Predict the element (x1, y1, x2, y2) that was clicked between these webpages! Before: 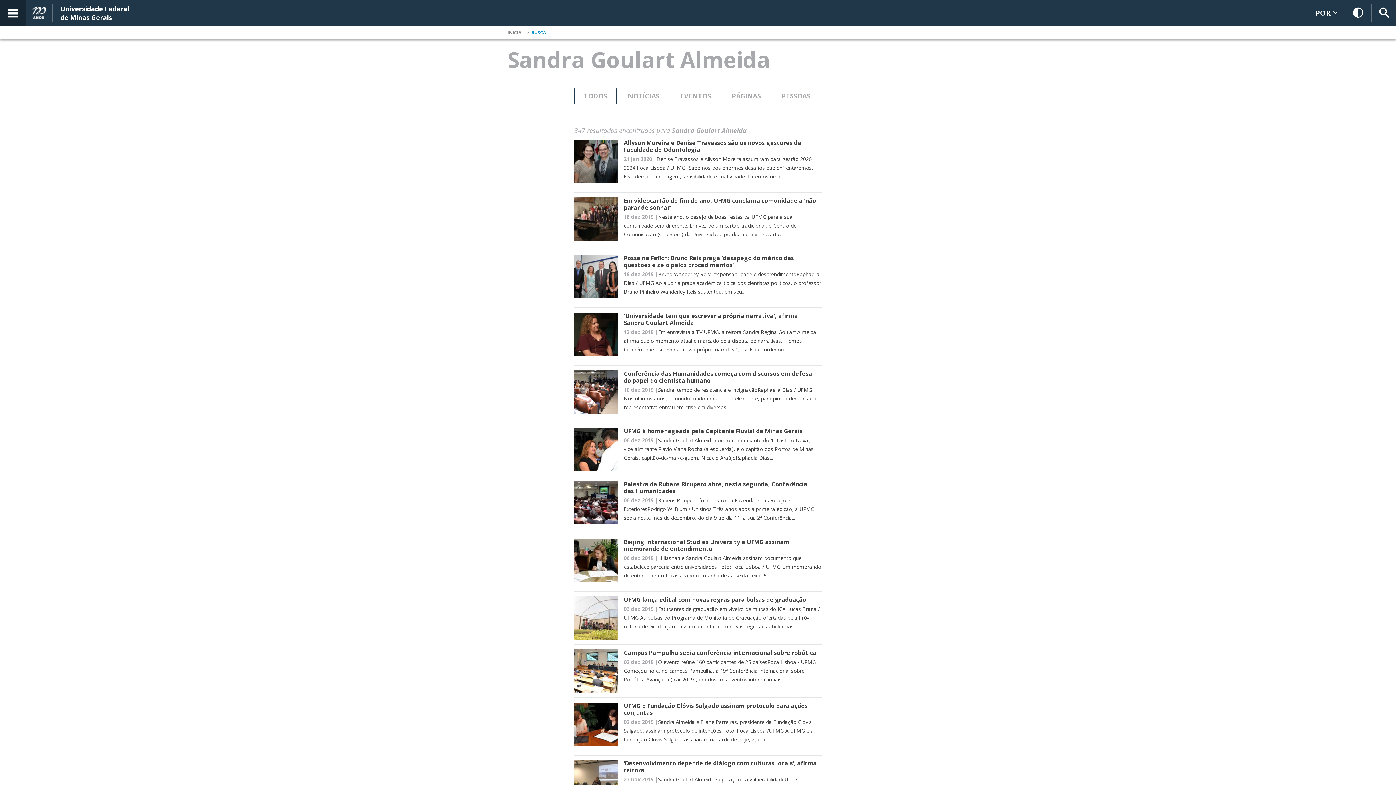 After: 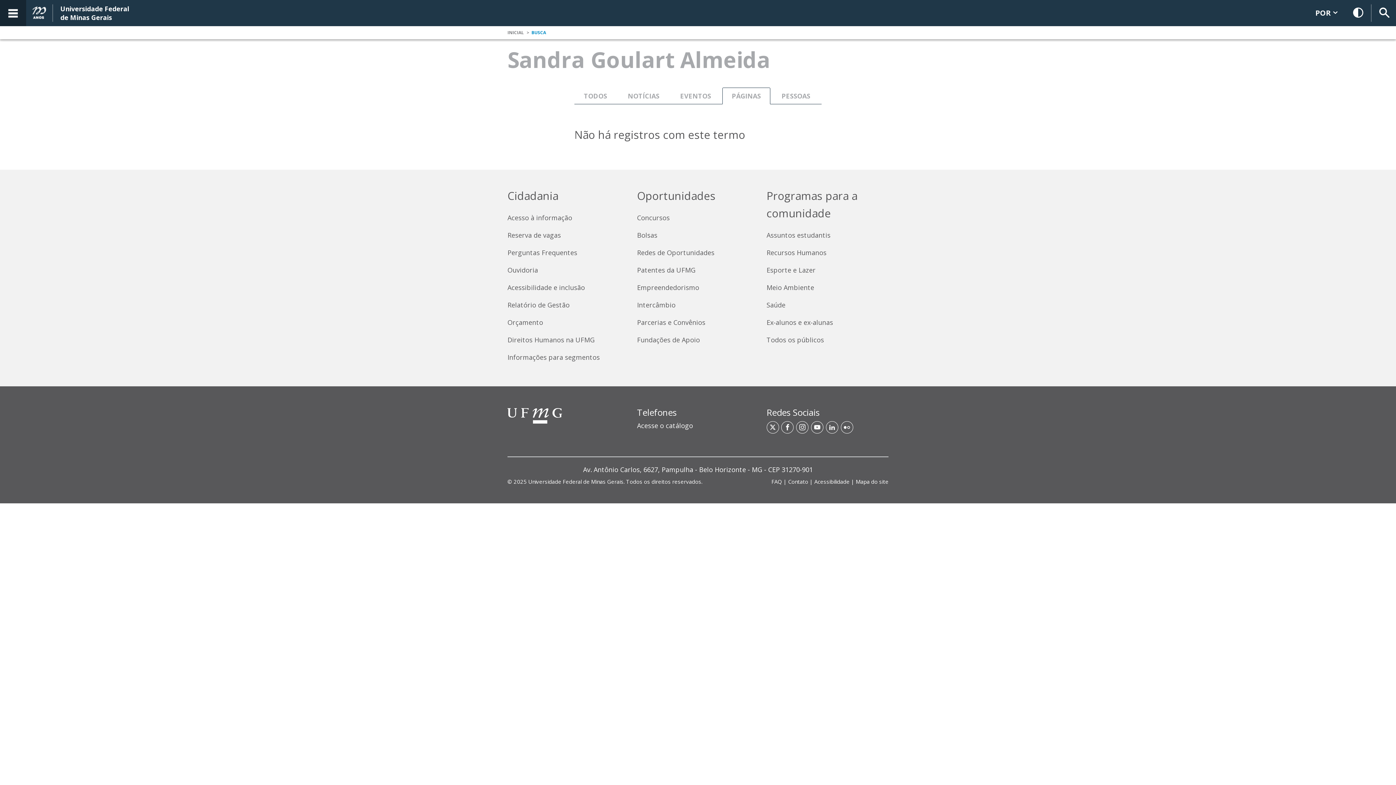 Action: bbox: (722, 87, 770, 104) label: PÁGINAS